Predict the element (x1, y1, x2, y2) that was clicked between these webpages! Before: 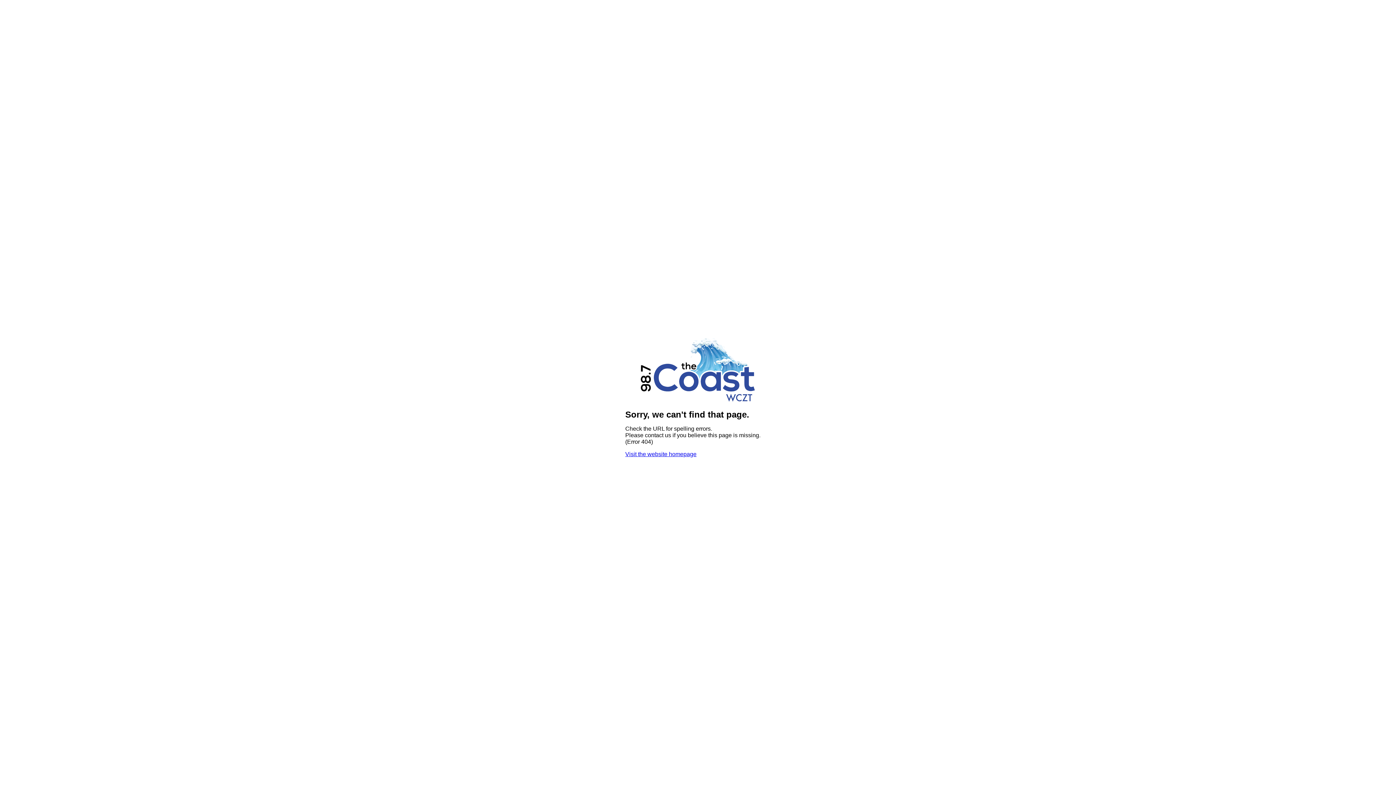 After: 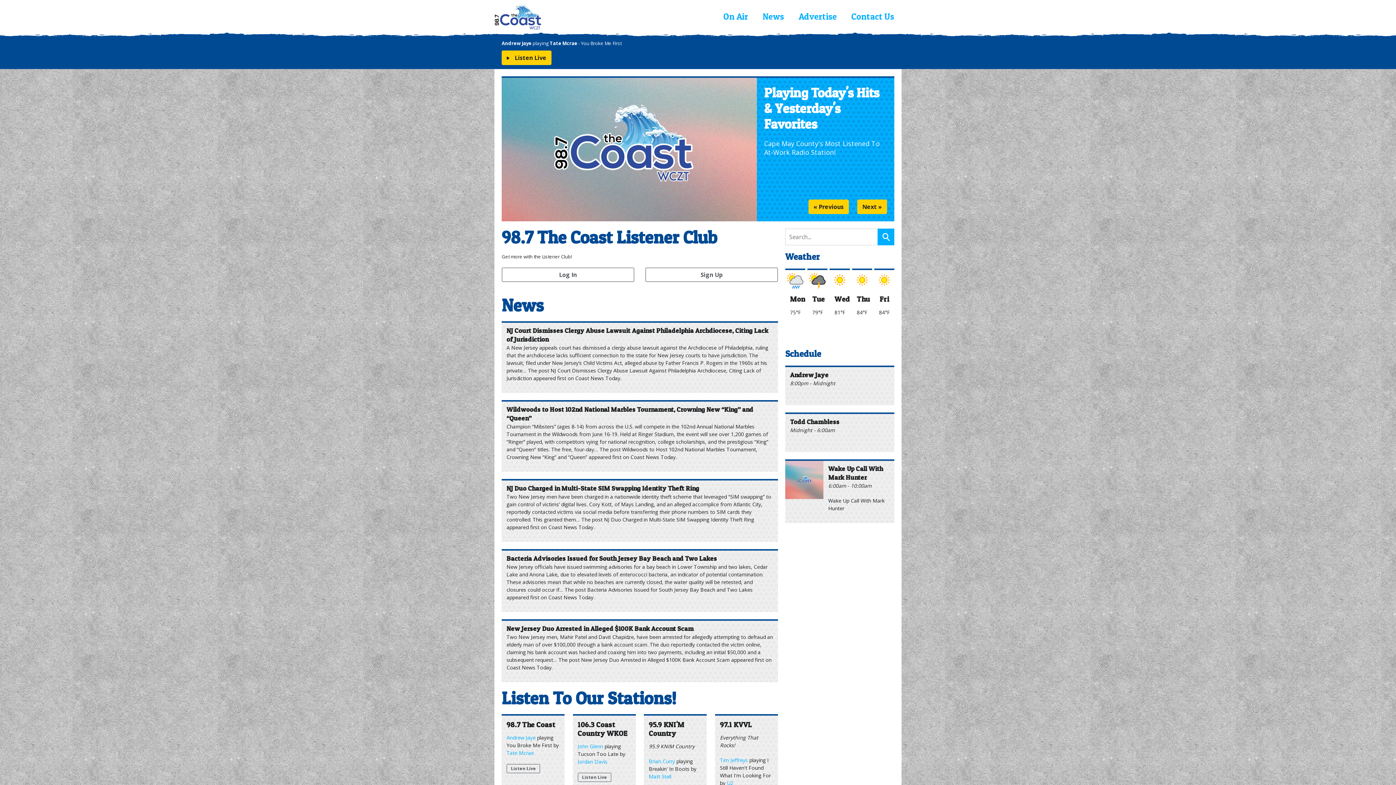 Action: bbox: (640, 397, 756, 403)